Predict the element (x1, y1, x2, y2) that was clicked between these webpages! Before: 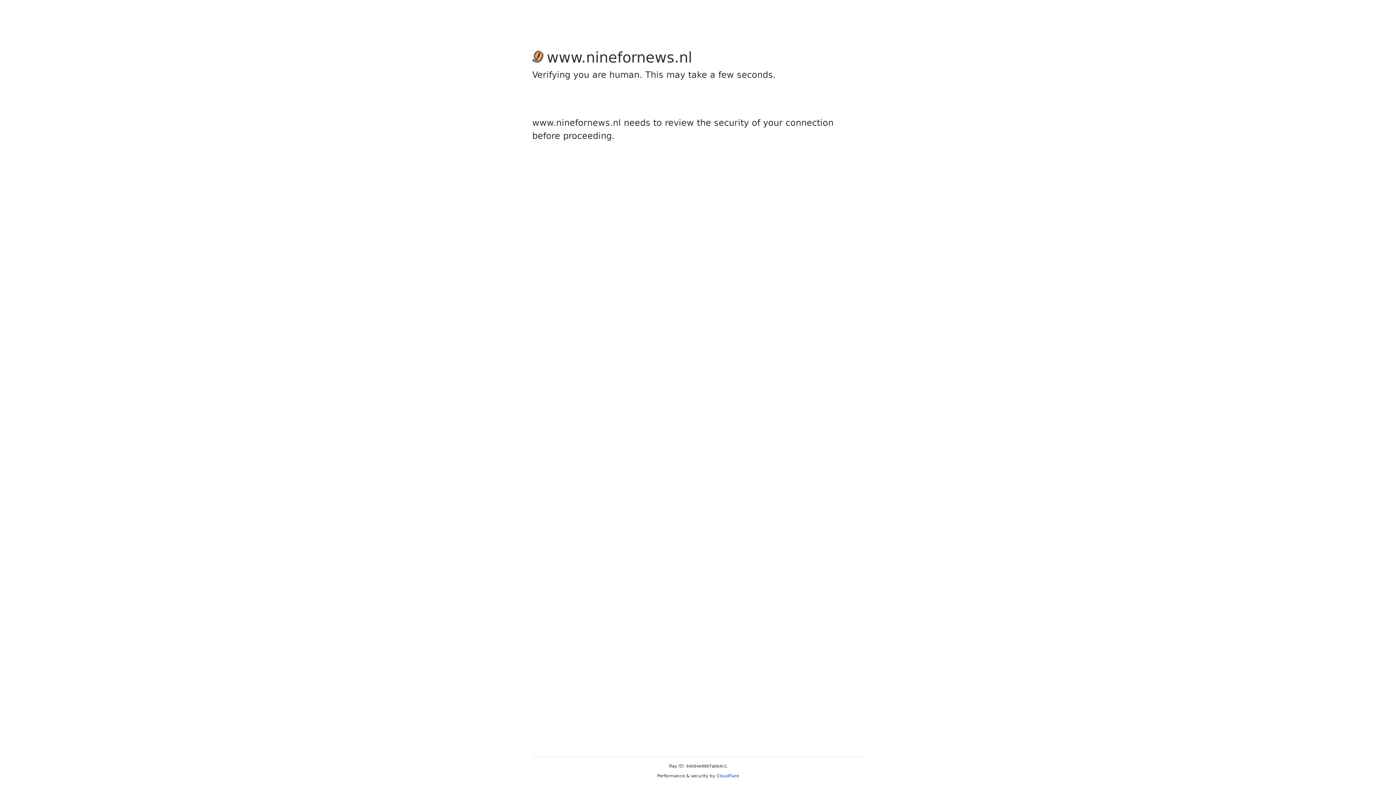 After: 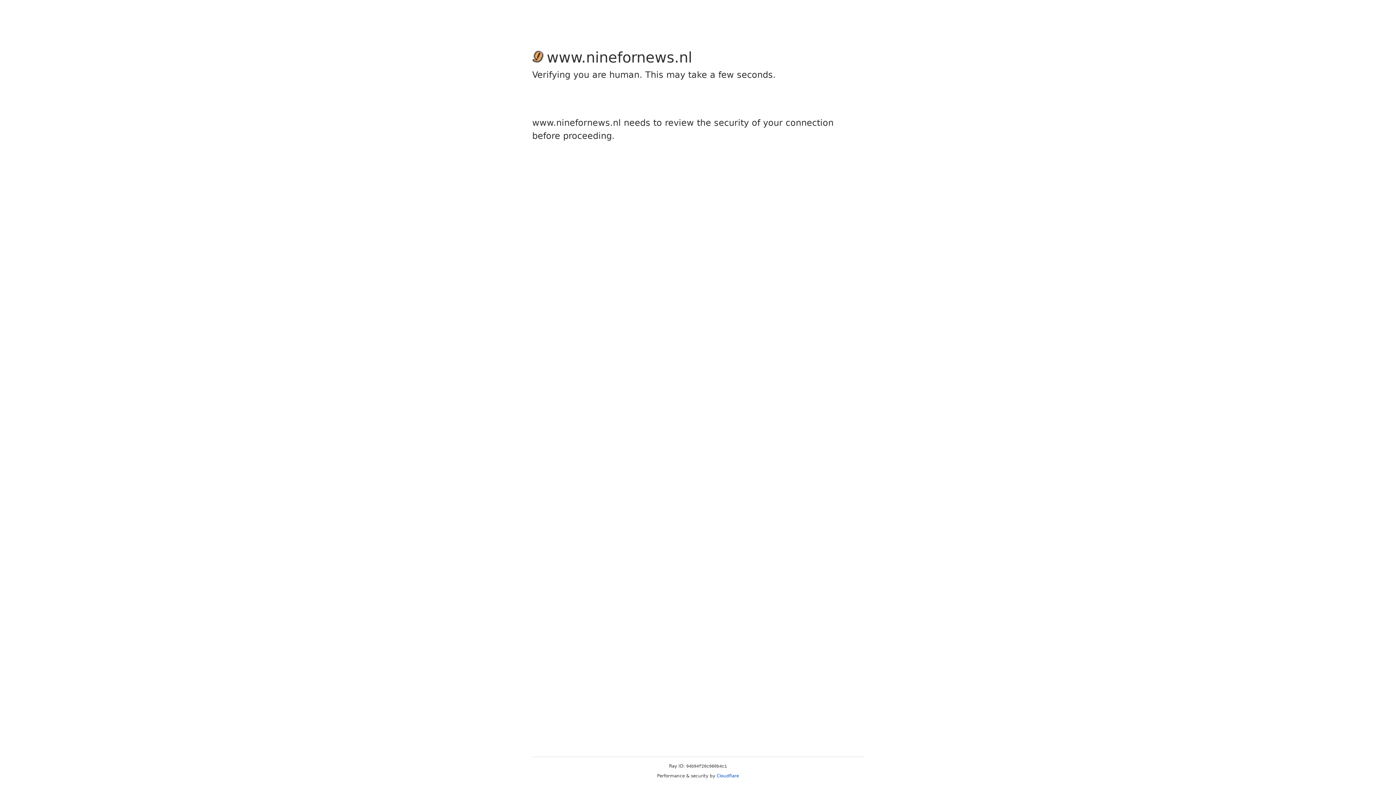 Action: label: Cloudflare bbox: (716, 773, 739, 778)